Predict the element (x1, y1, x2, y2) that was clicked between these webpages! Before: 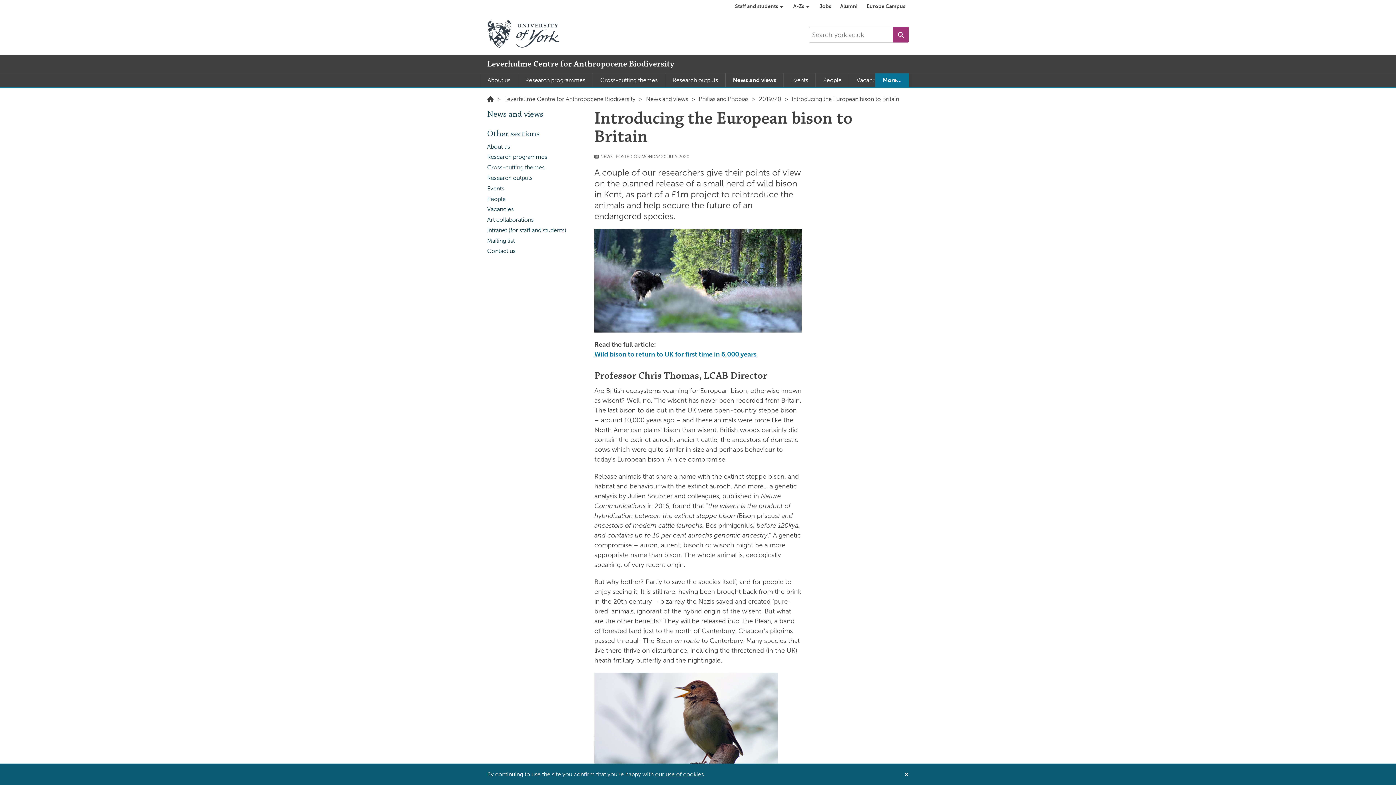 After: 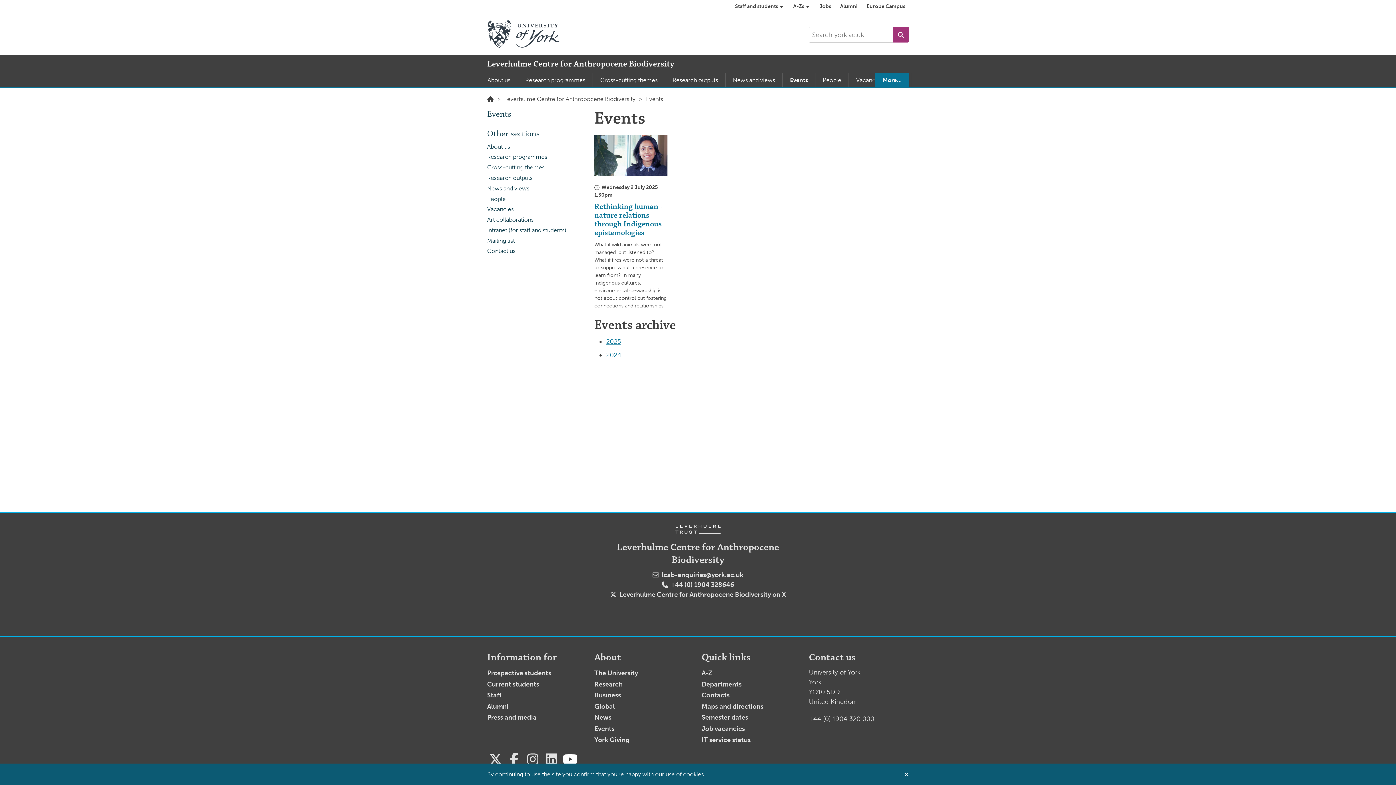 Action: label: Events bbox: (487, 183, 587, 193)